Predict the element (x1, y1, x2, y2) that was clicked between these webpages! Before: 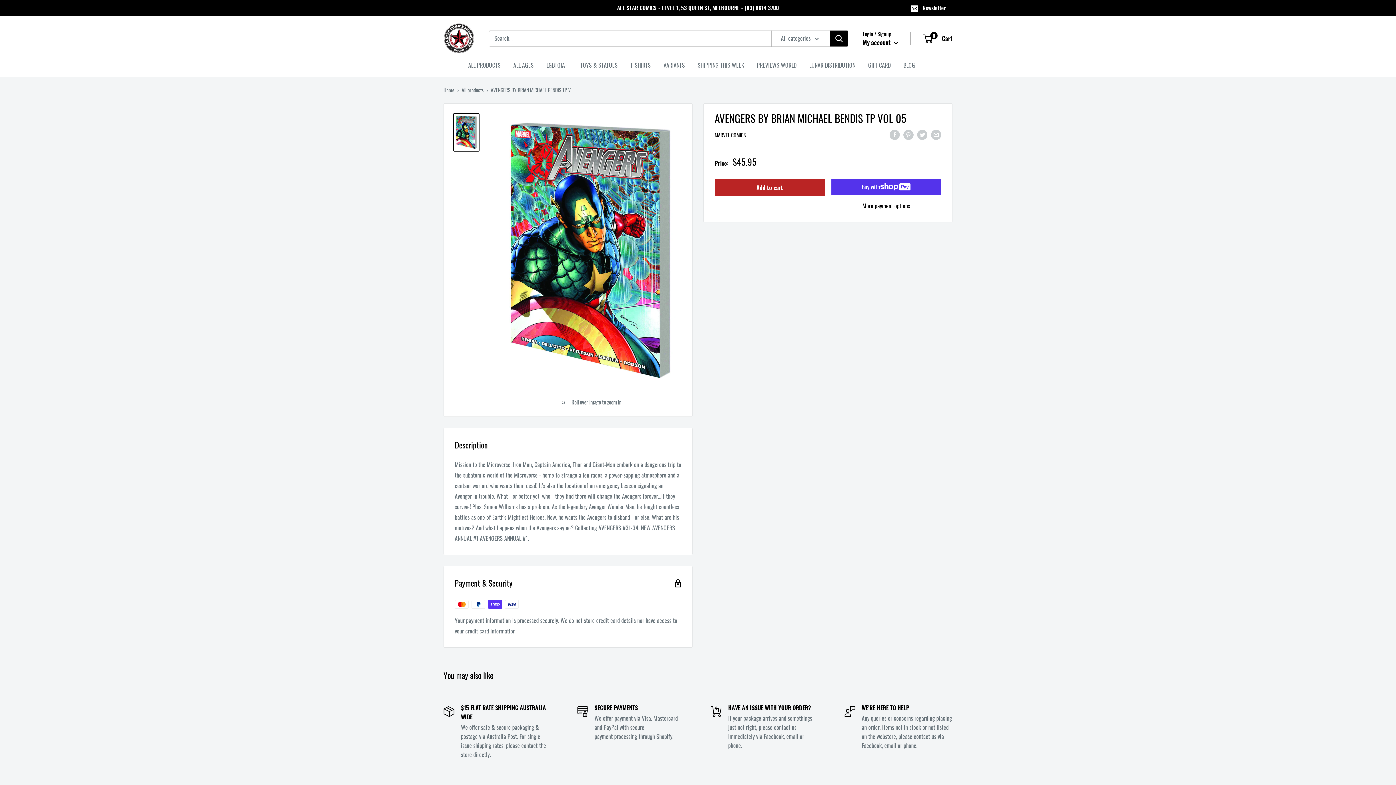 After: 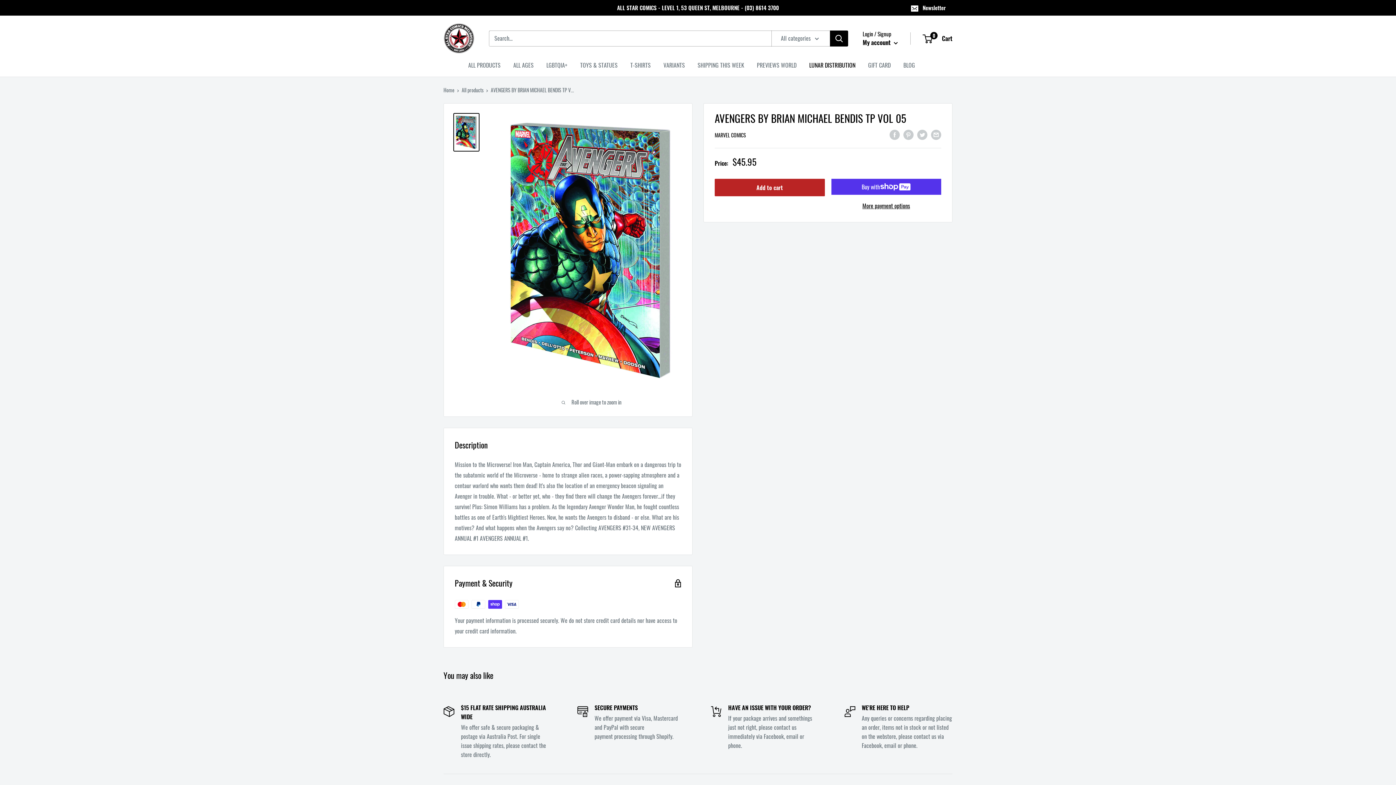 Action: bbox: (809, 60, 855, 70) label: LUNAR DISTRIBUTION